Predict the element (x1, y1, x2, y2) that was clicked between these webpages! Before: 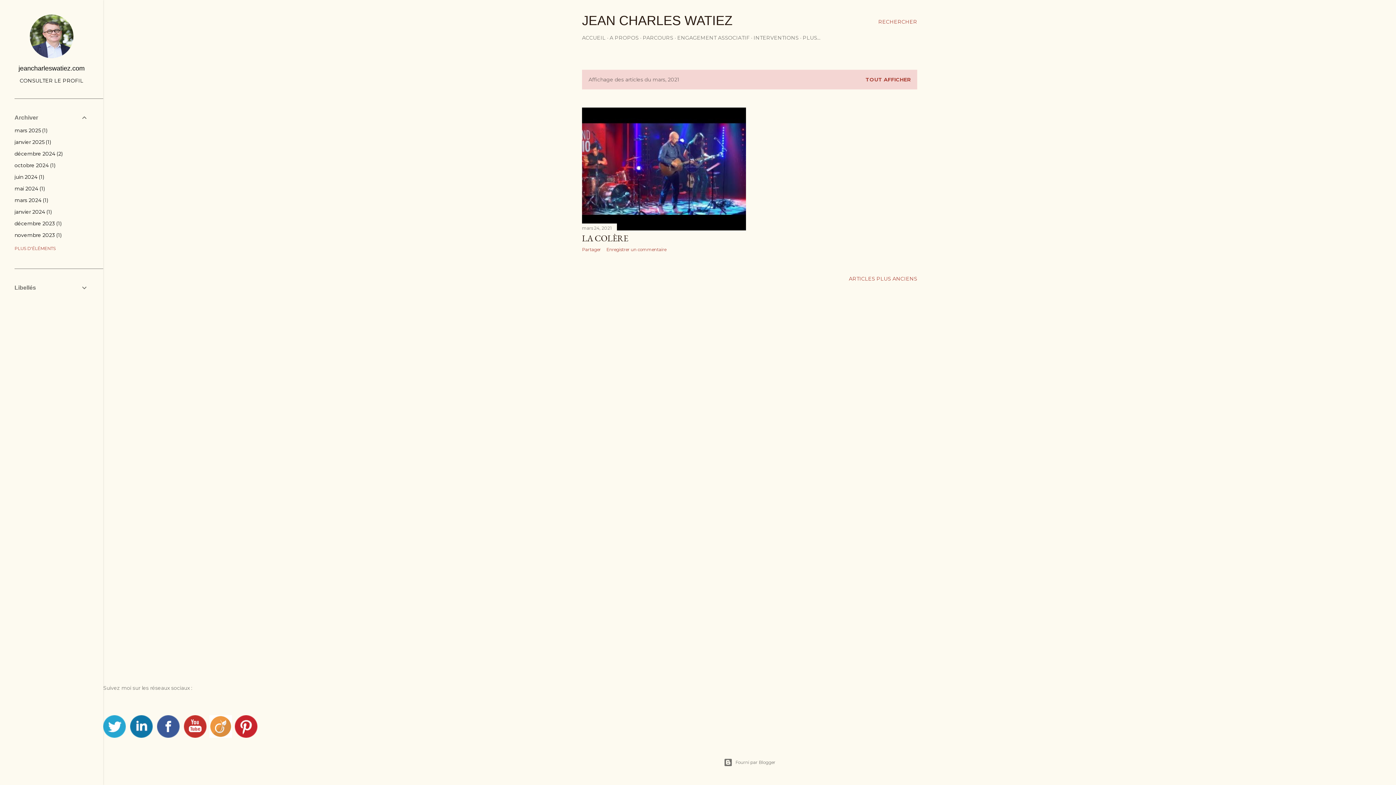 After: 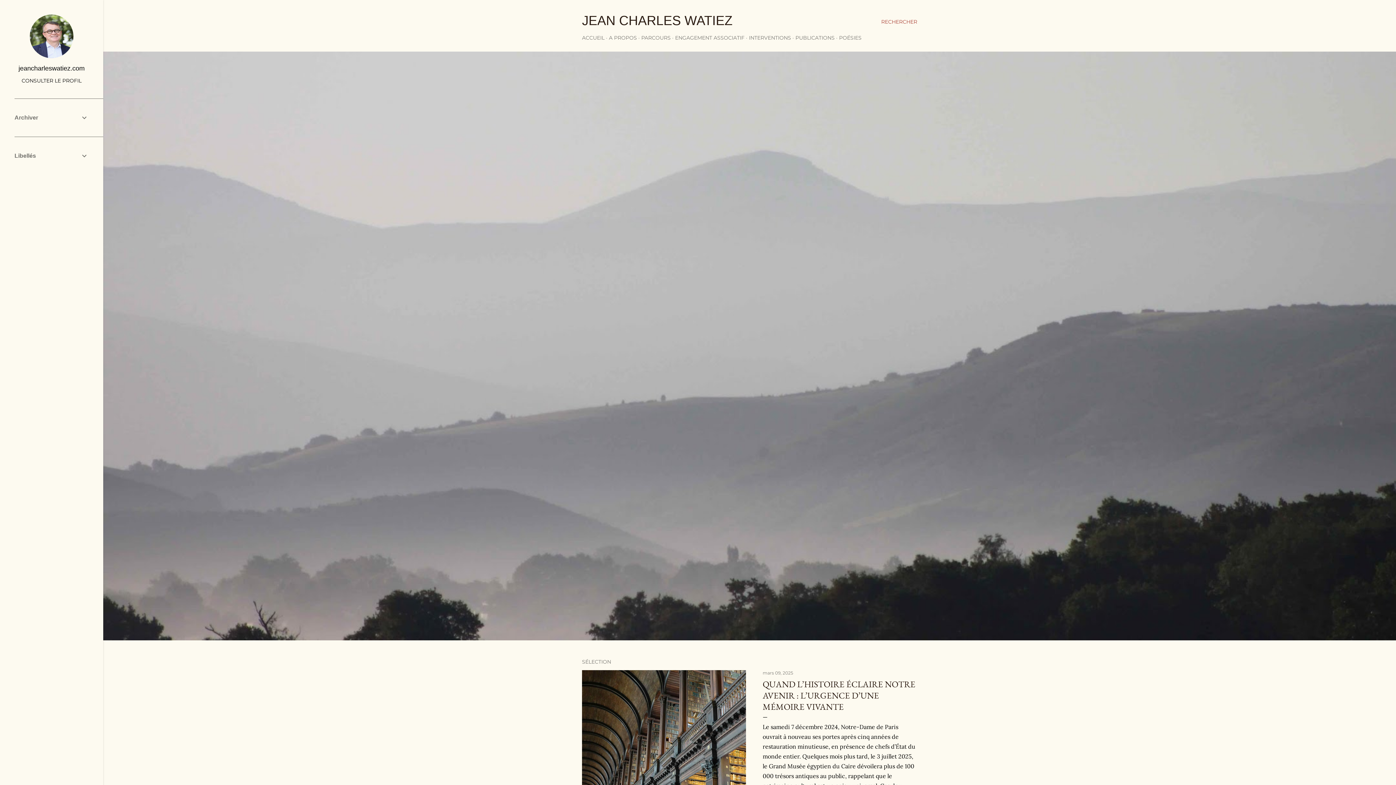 Action: label: ACCUEIL bbox: (582, 34, 605, 41)